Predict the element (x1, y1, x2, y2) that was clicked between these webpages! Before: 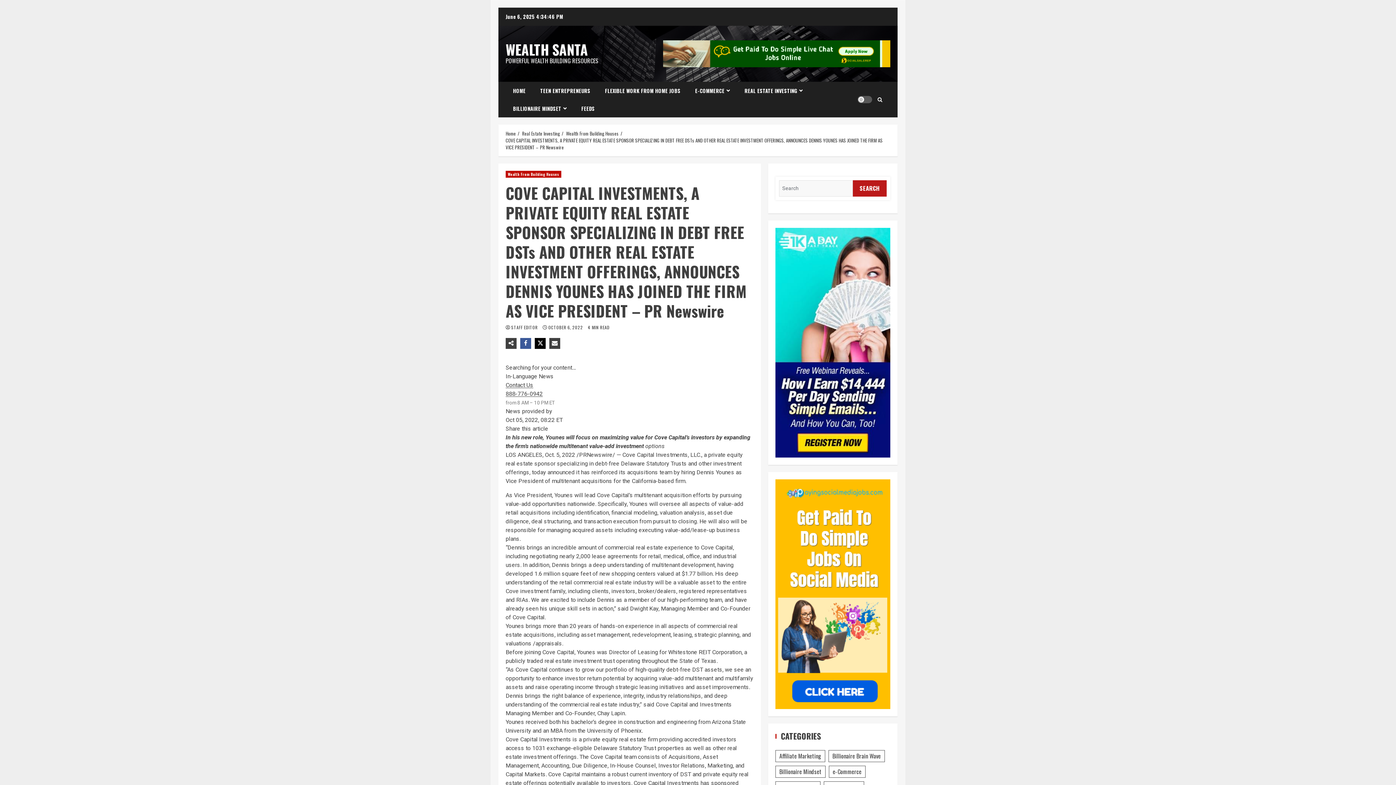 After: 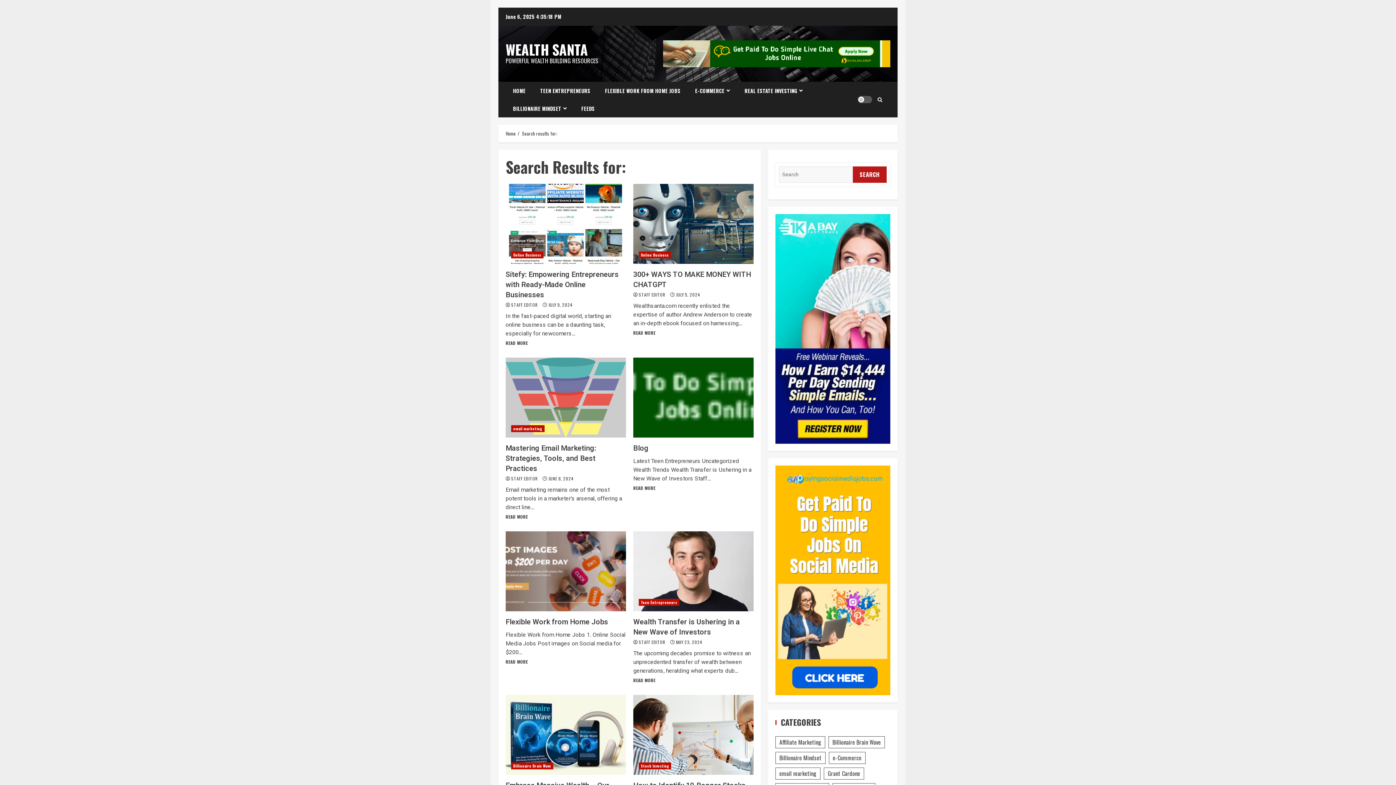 Action: label: SEARCH bbox: (852, 180, 886, 196)